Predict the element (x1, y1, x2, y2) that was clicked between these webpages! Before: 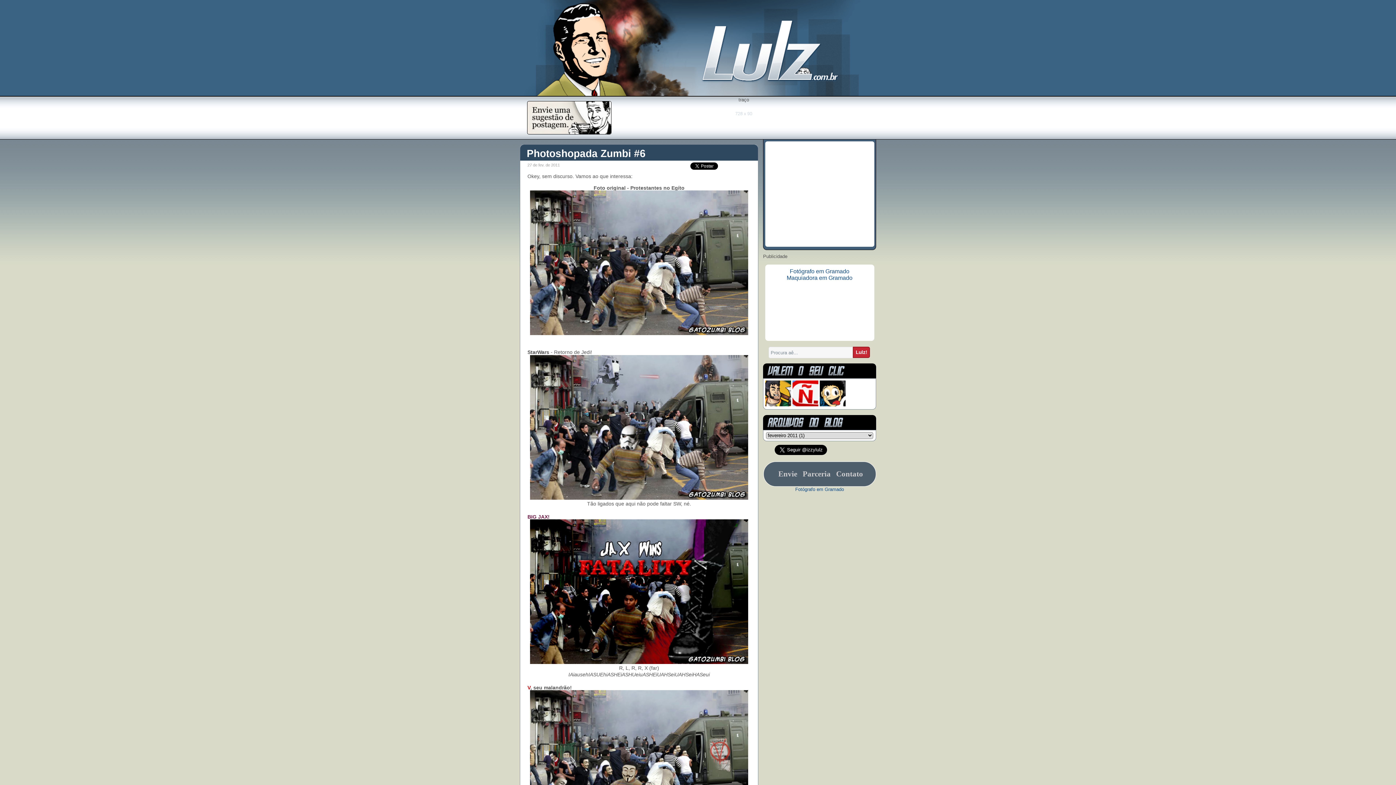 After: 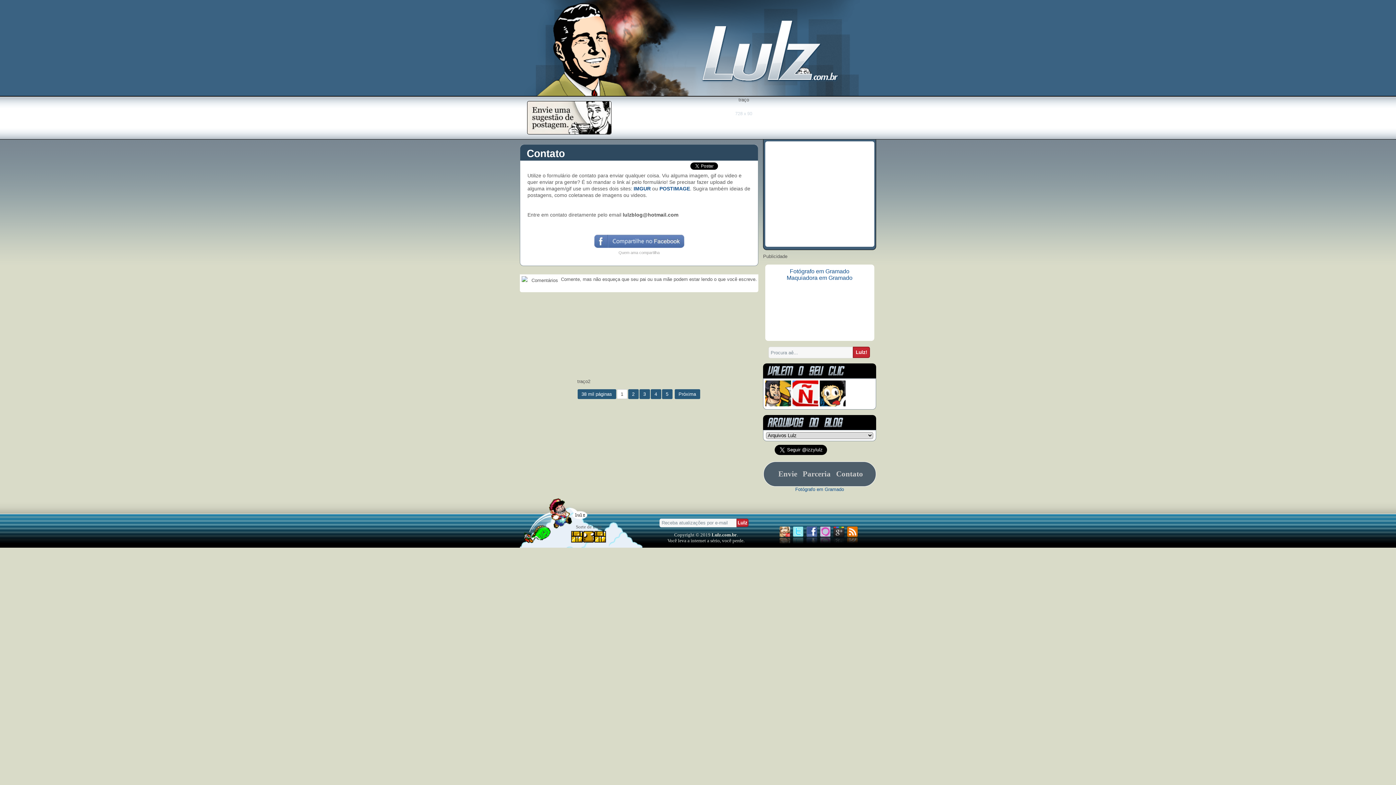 Action: bbox: (527, 129, 611, 135)